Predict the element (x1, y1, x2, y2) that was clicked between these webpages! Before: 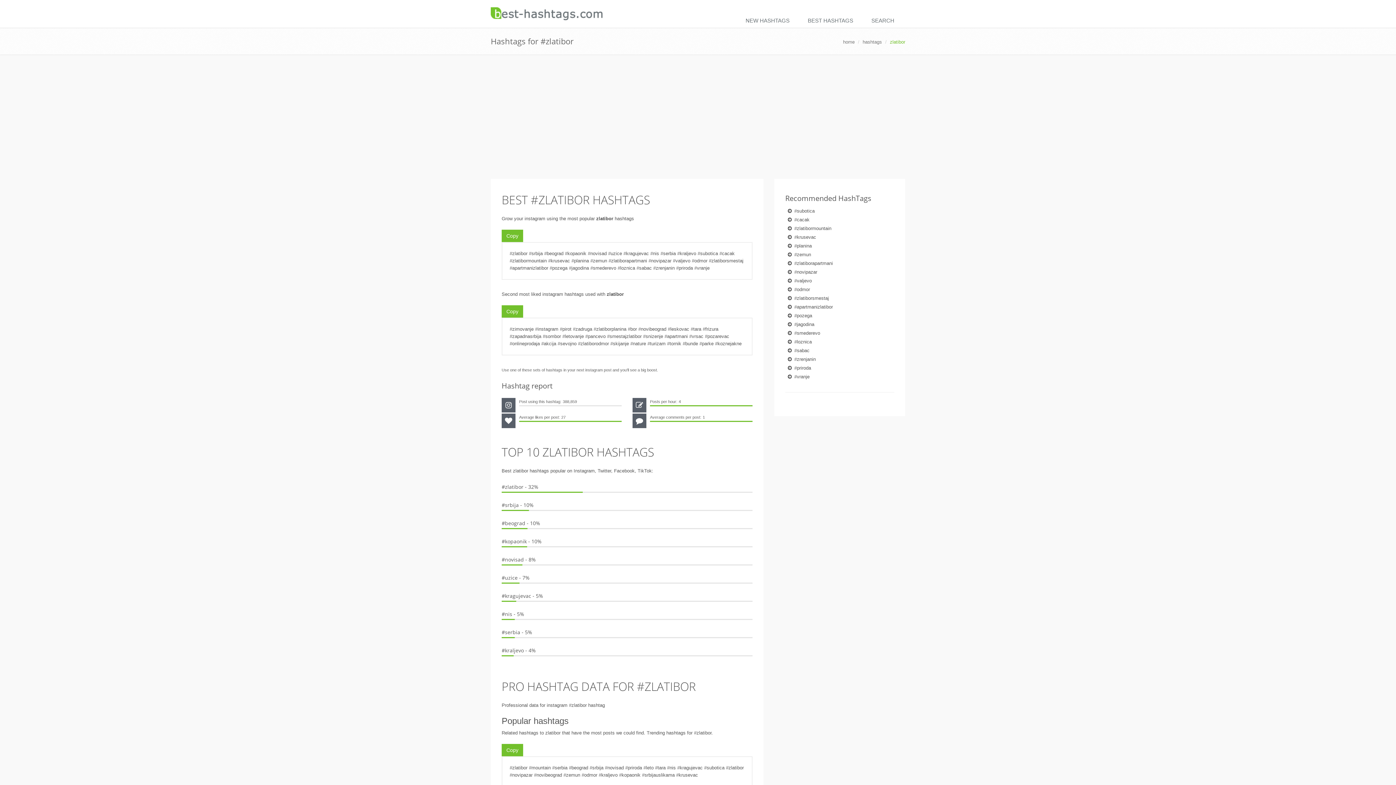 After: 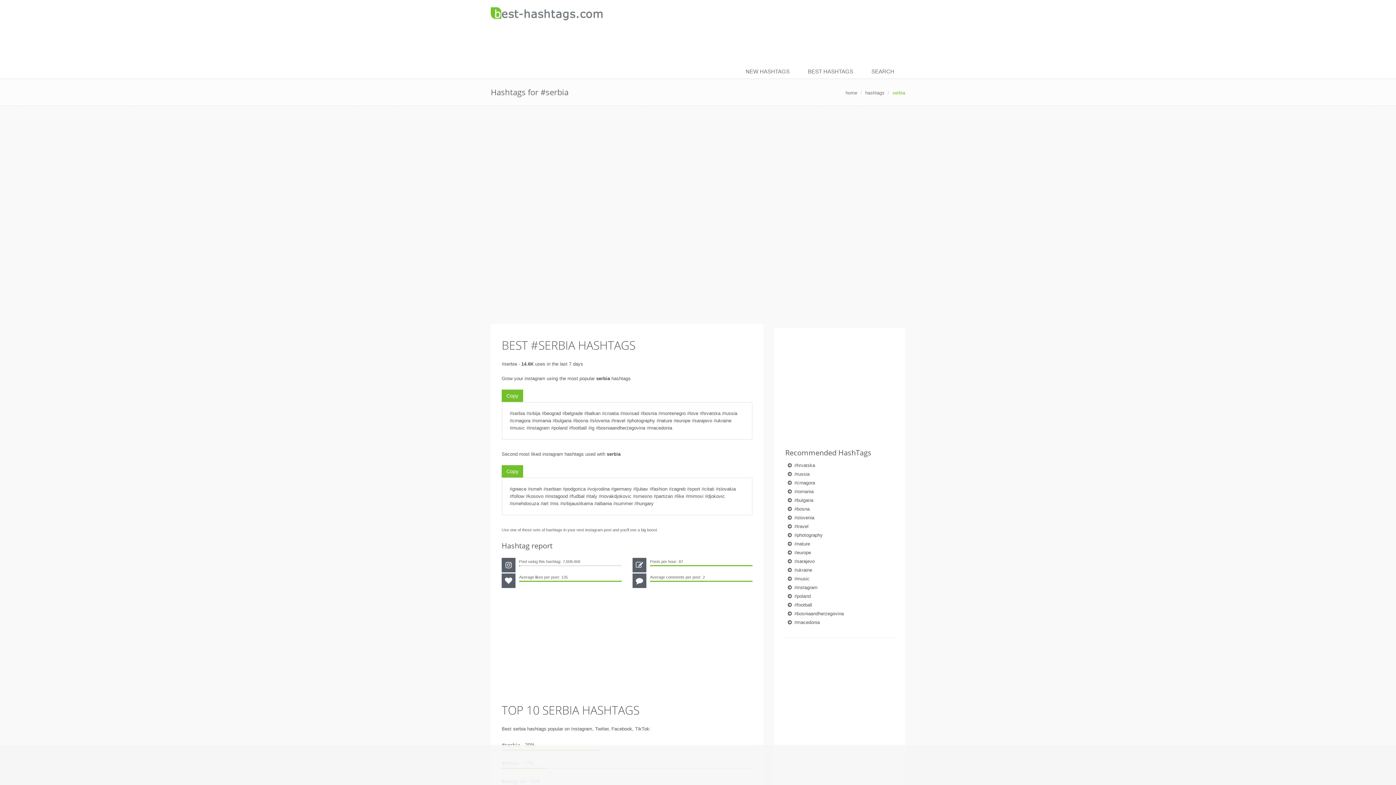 Action: bbox: (501, 629, 520, 636) label: #serbia